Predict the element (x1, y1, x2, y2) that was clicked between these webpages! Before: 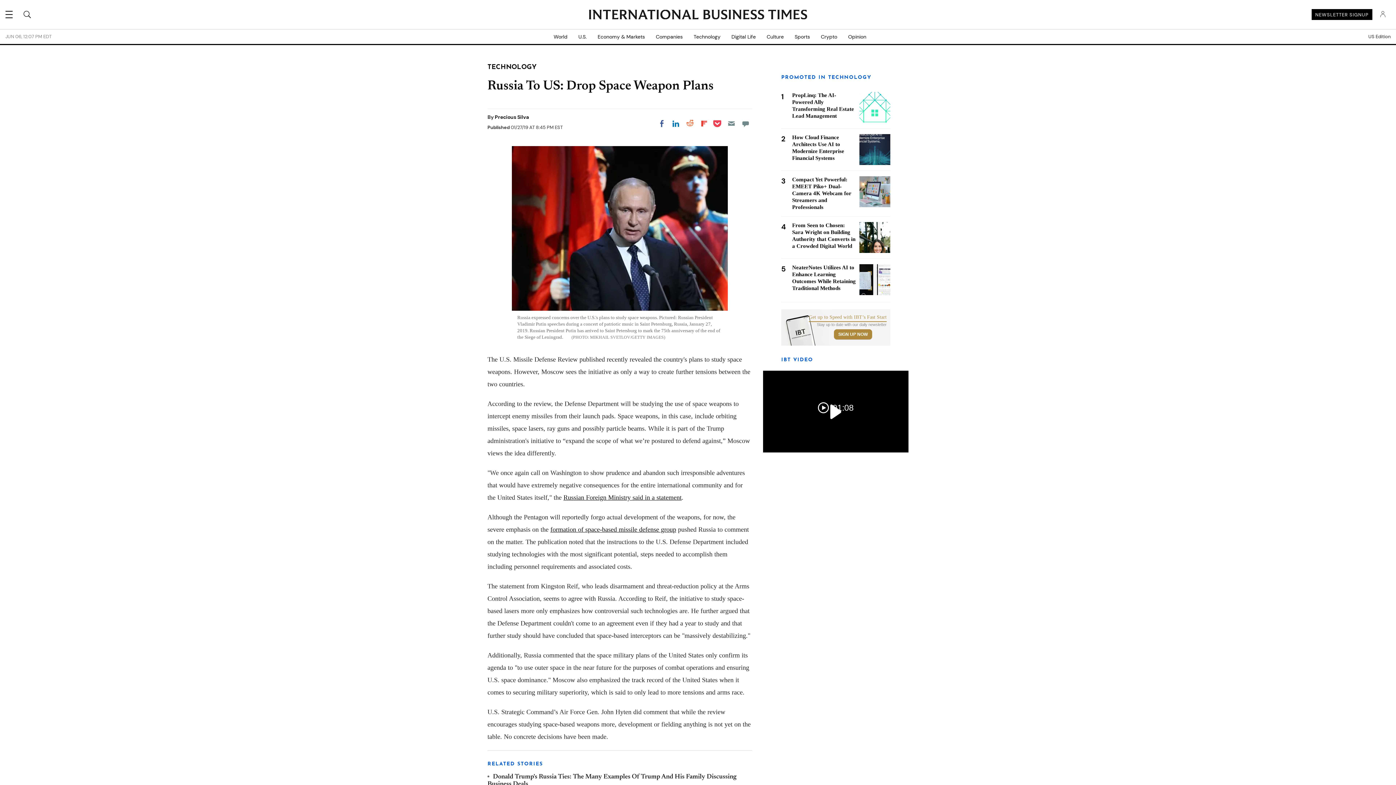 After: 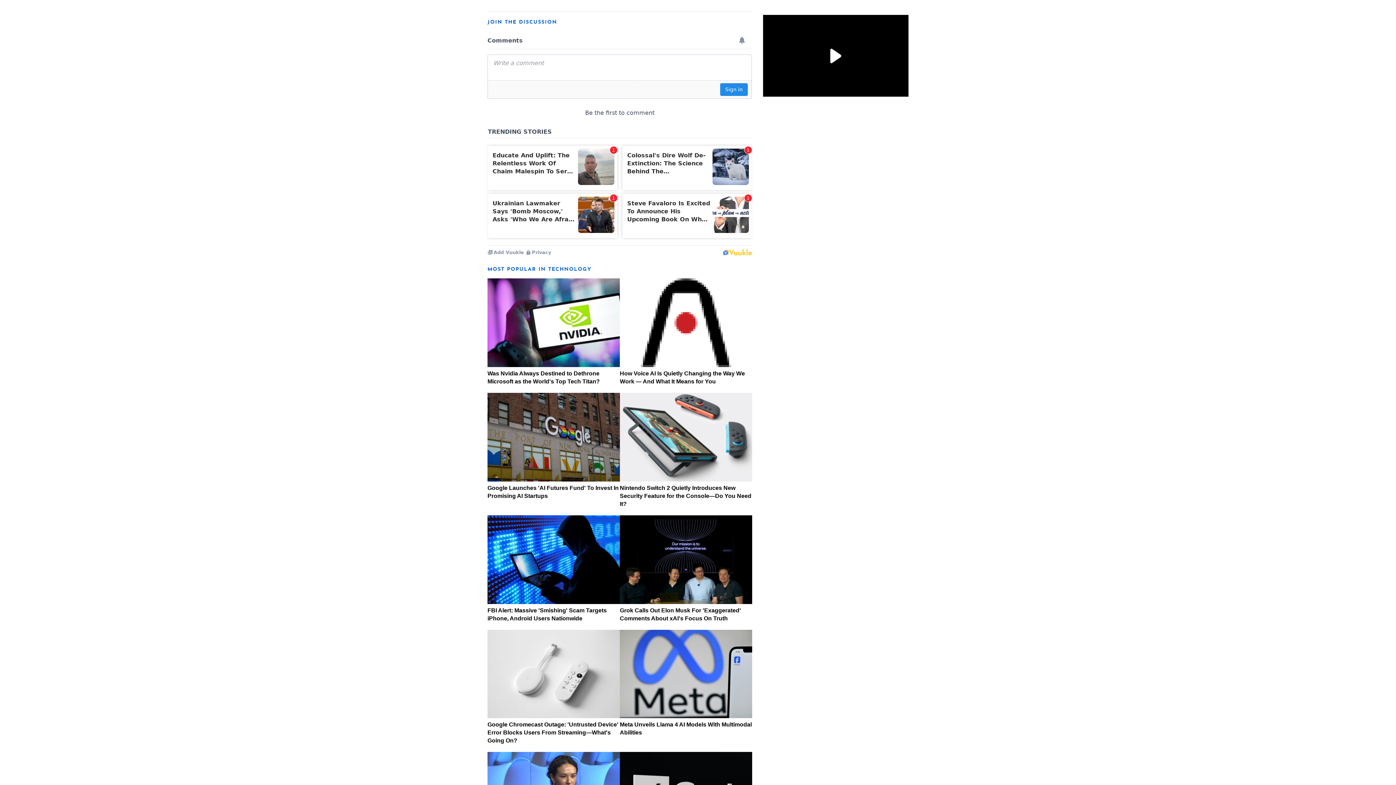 Action: label: Move to comment bbox: (739, 117, 752, 130)